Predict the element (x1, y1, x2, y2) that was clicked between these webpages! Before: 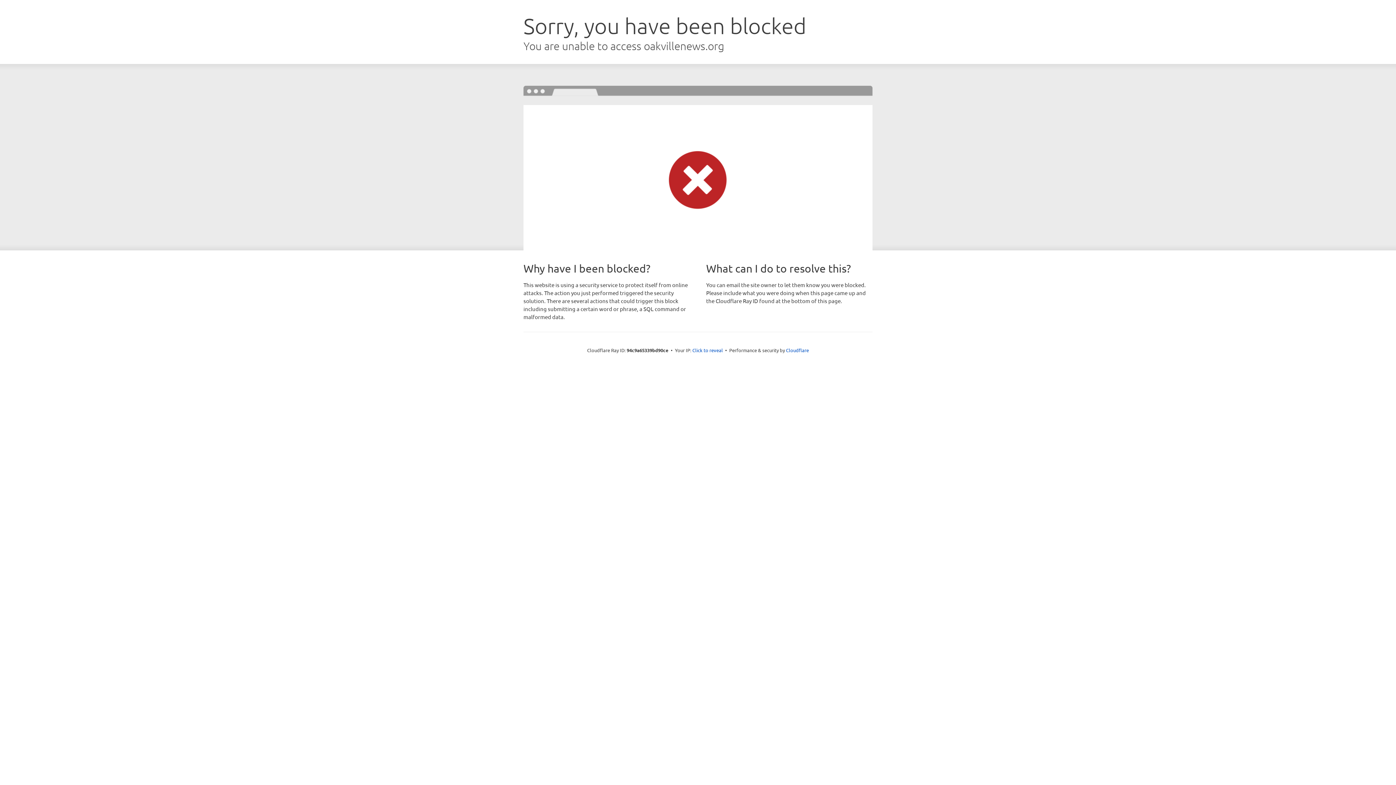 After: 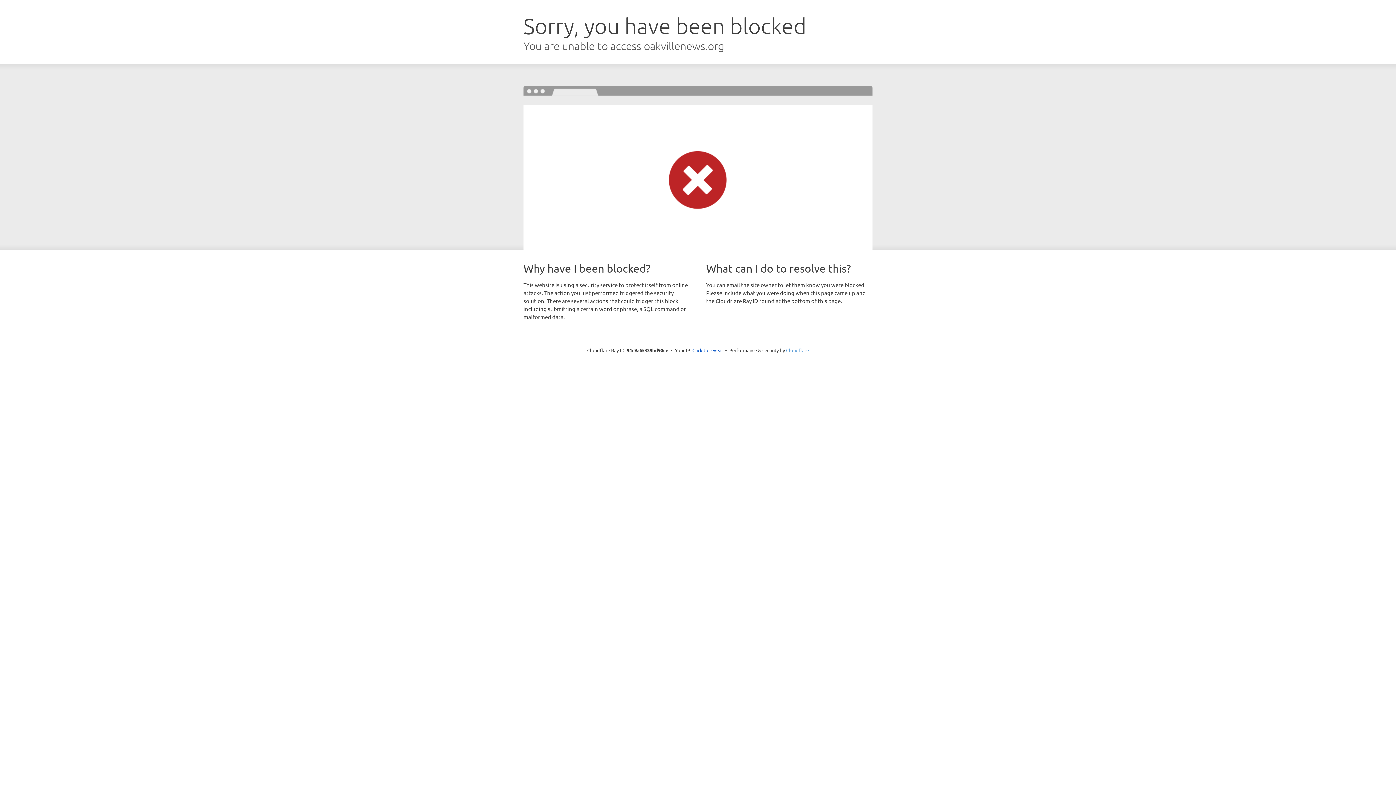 Action: label: Cloudflare bbox: (786, 347, 809, 353)